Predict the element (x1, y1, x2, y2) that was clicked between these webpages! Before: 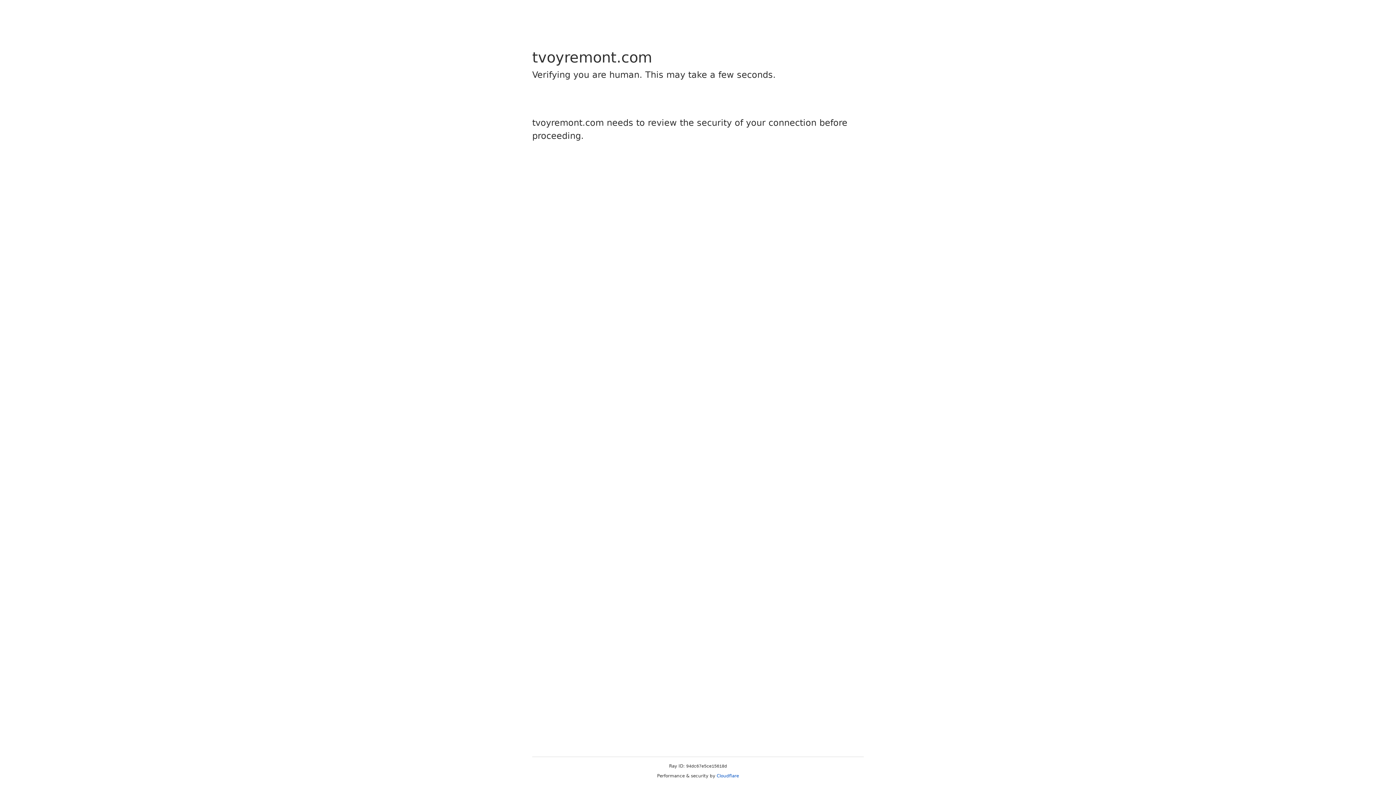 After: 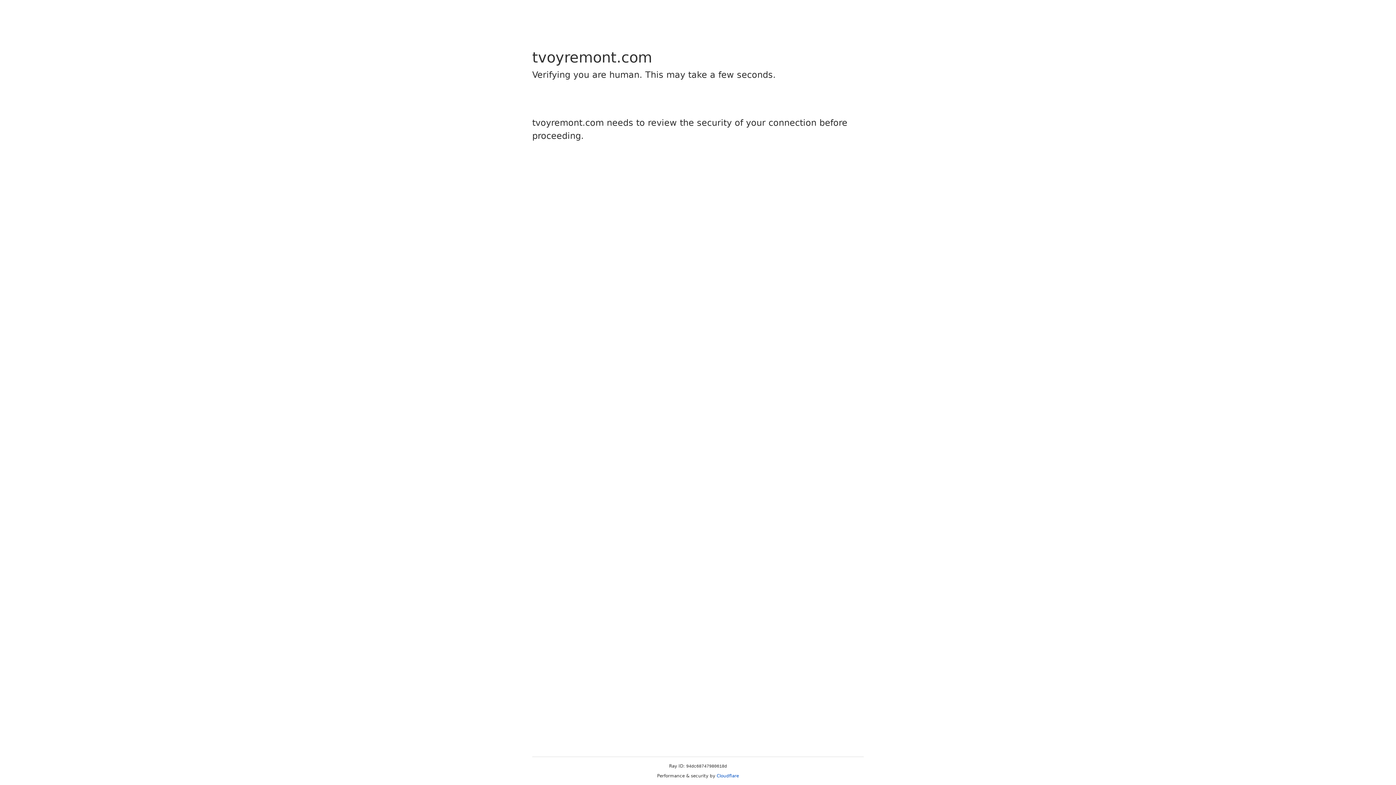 Action: label: Cloudflare bbox: (716, 773, 739, 778)